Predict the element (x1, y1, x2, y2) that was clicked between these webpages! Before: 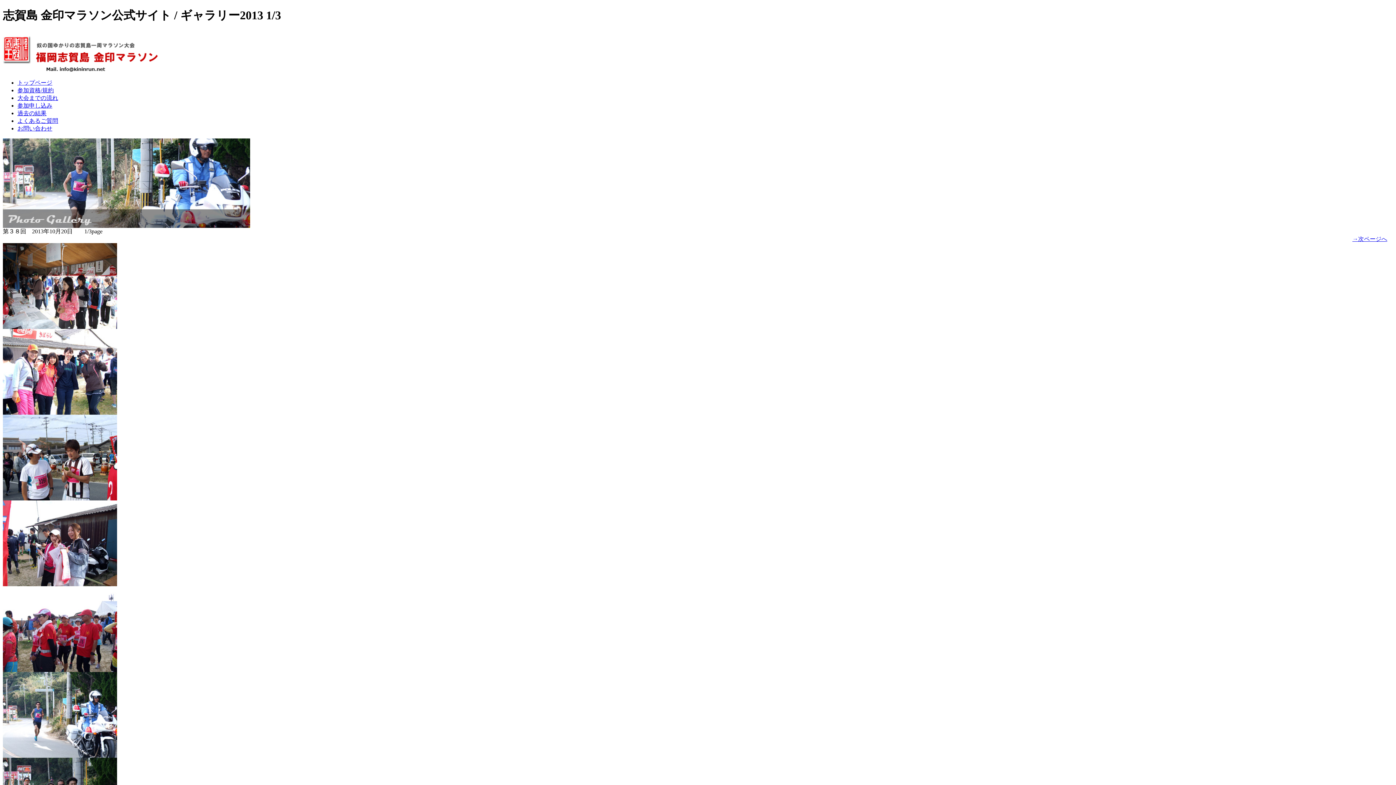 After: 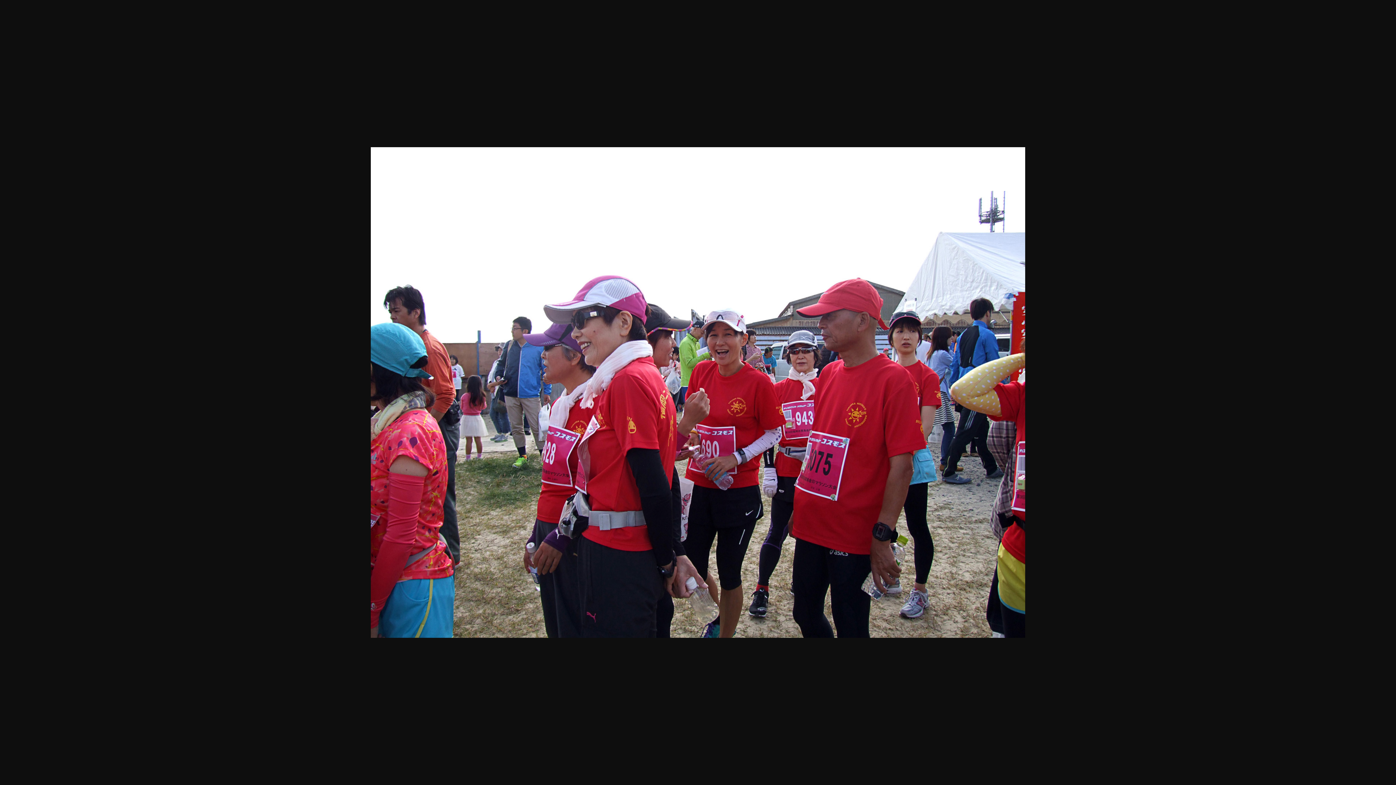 Action: bbox: (2, 667, 117, 673)